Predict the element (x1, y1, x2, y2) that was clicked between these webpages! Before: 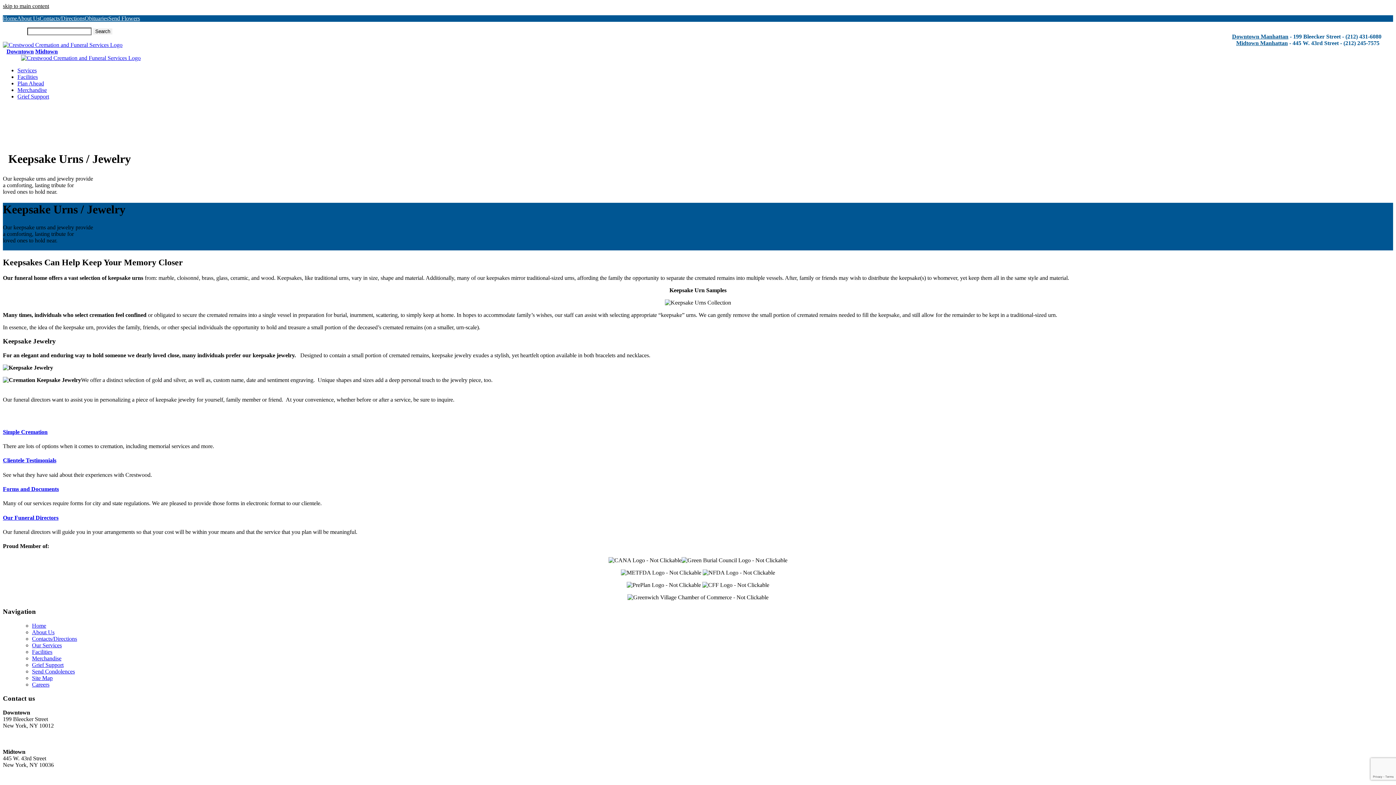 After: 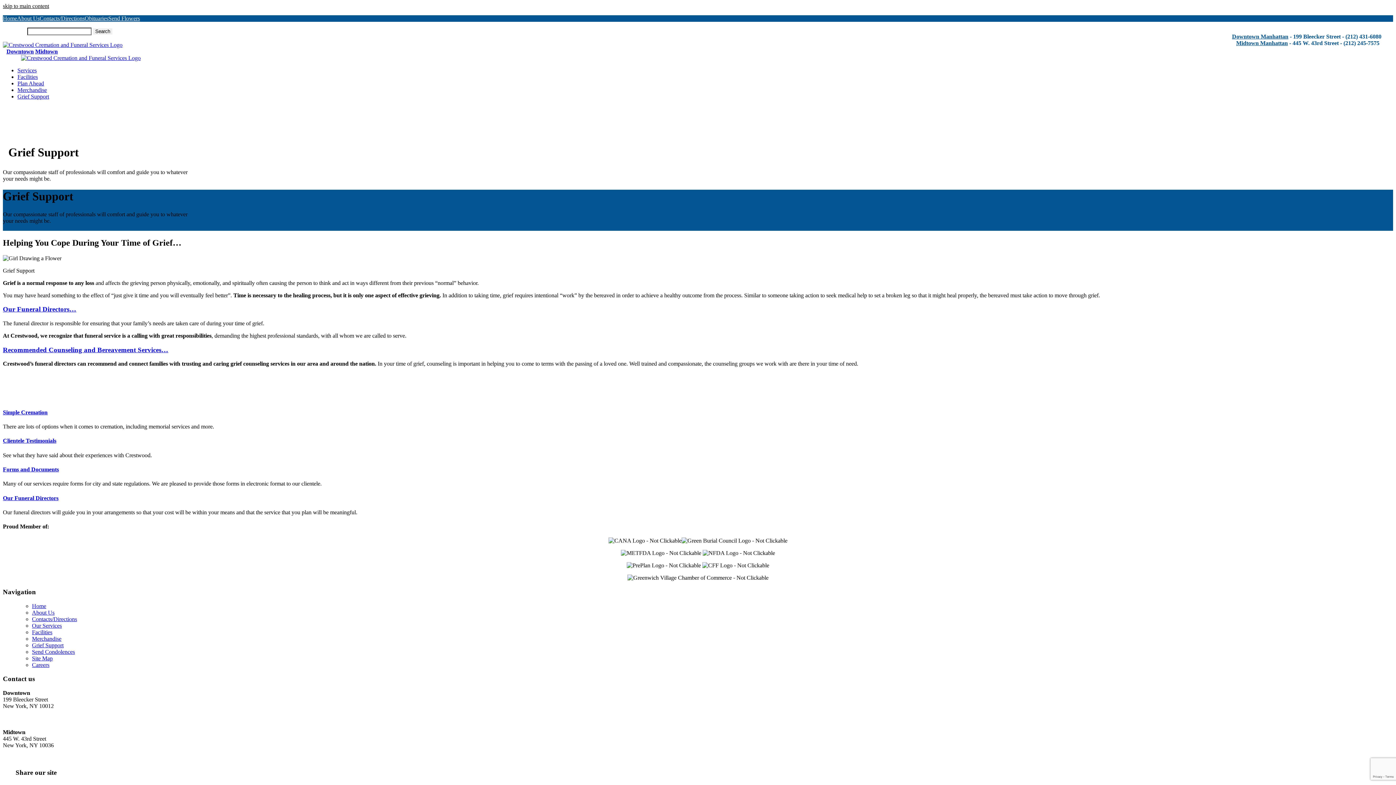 Action: bbox: (17, 93, 49, 99) label: Grief Support